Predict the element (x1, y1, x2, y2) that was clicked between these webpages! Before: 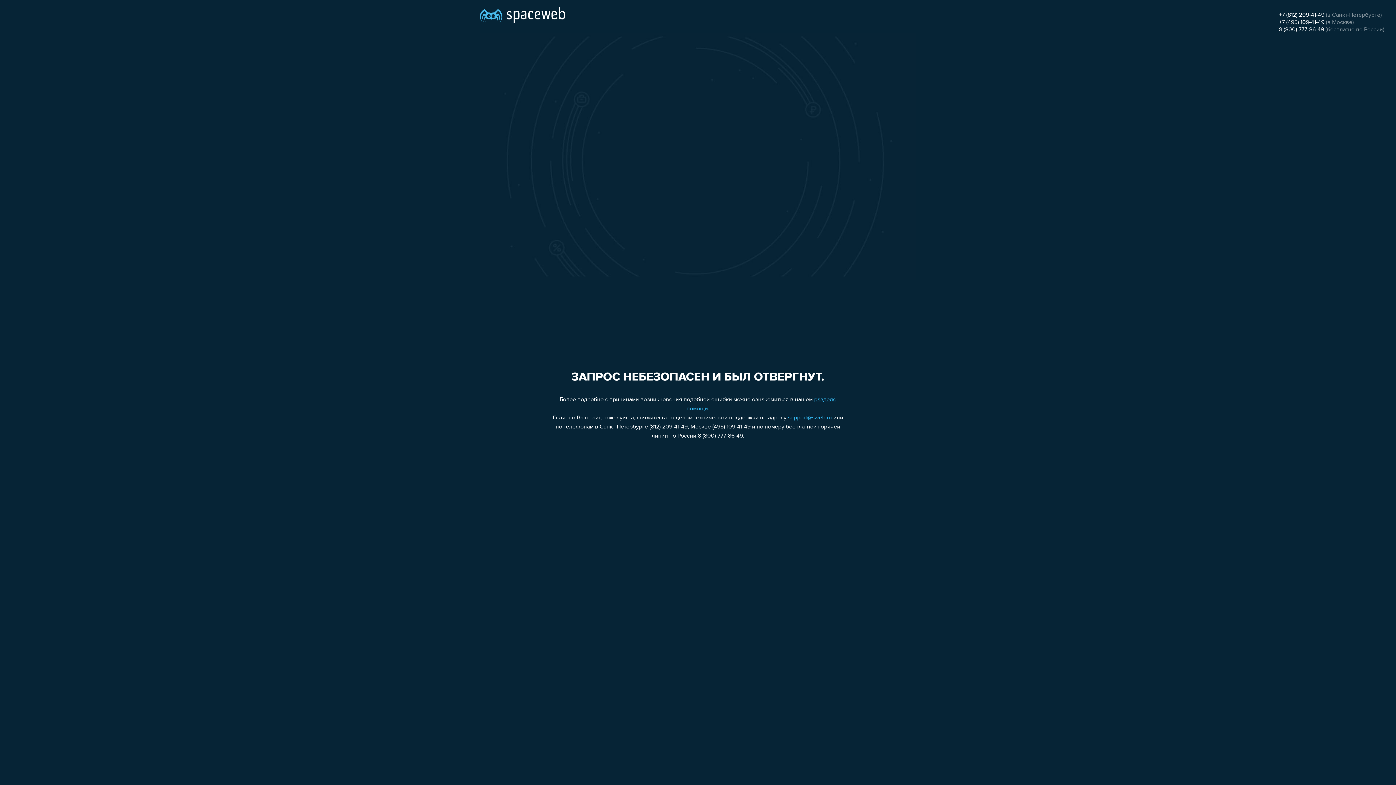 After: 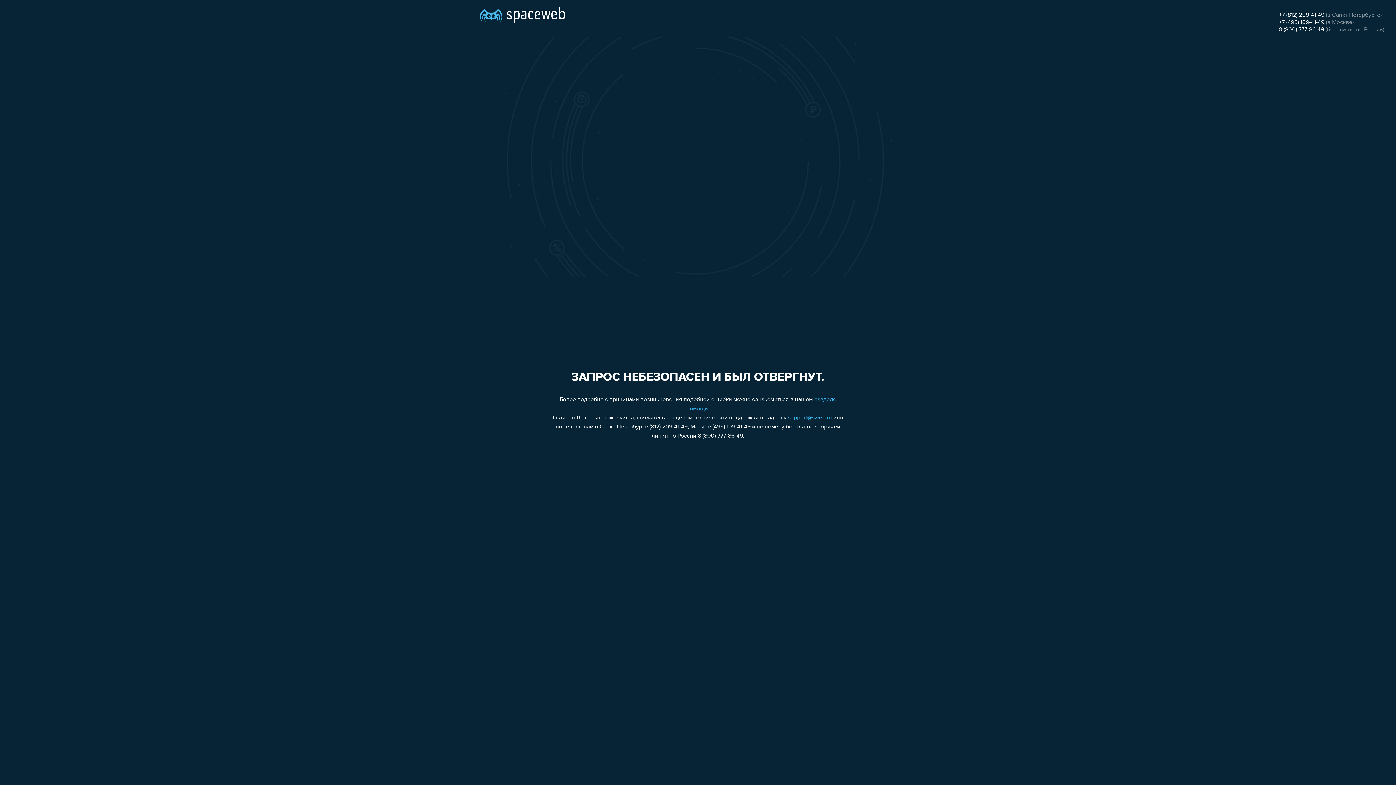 Action: bbox: (1279, 19, 1324, 25) label: +7 (495) 109-41-49